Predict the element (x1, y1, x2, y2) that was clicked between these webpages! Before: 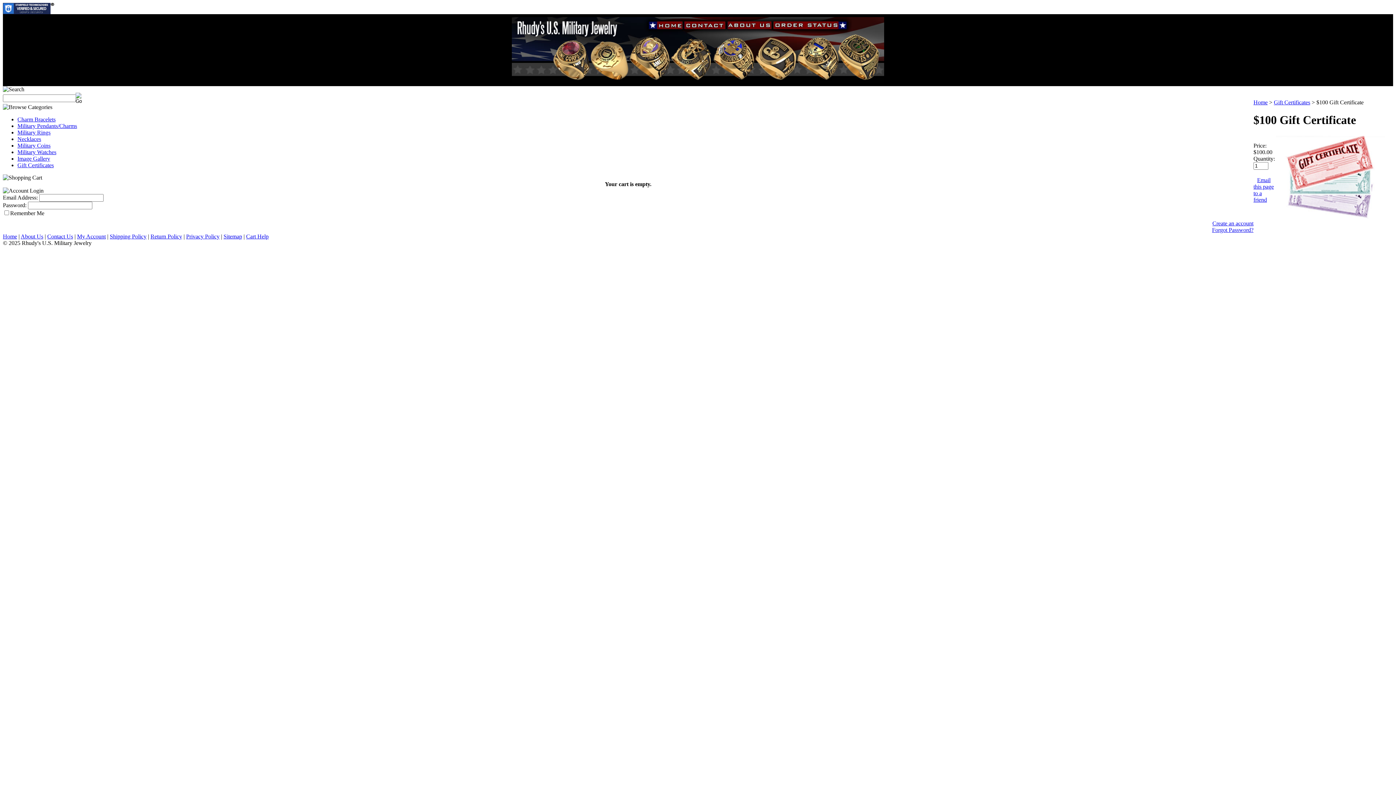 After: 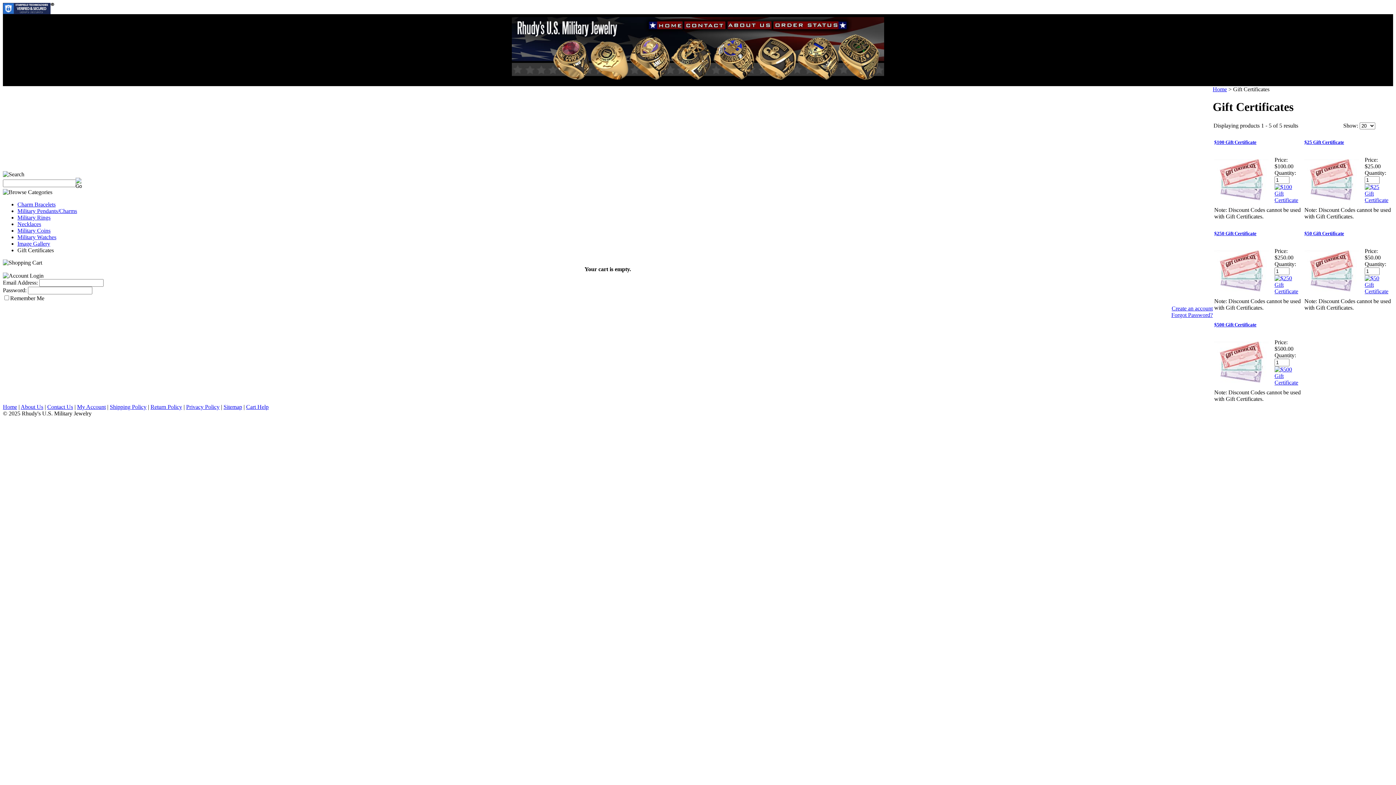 Action: label: Gift Certificates bbox: (1274, 99, 1310, 105)